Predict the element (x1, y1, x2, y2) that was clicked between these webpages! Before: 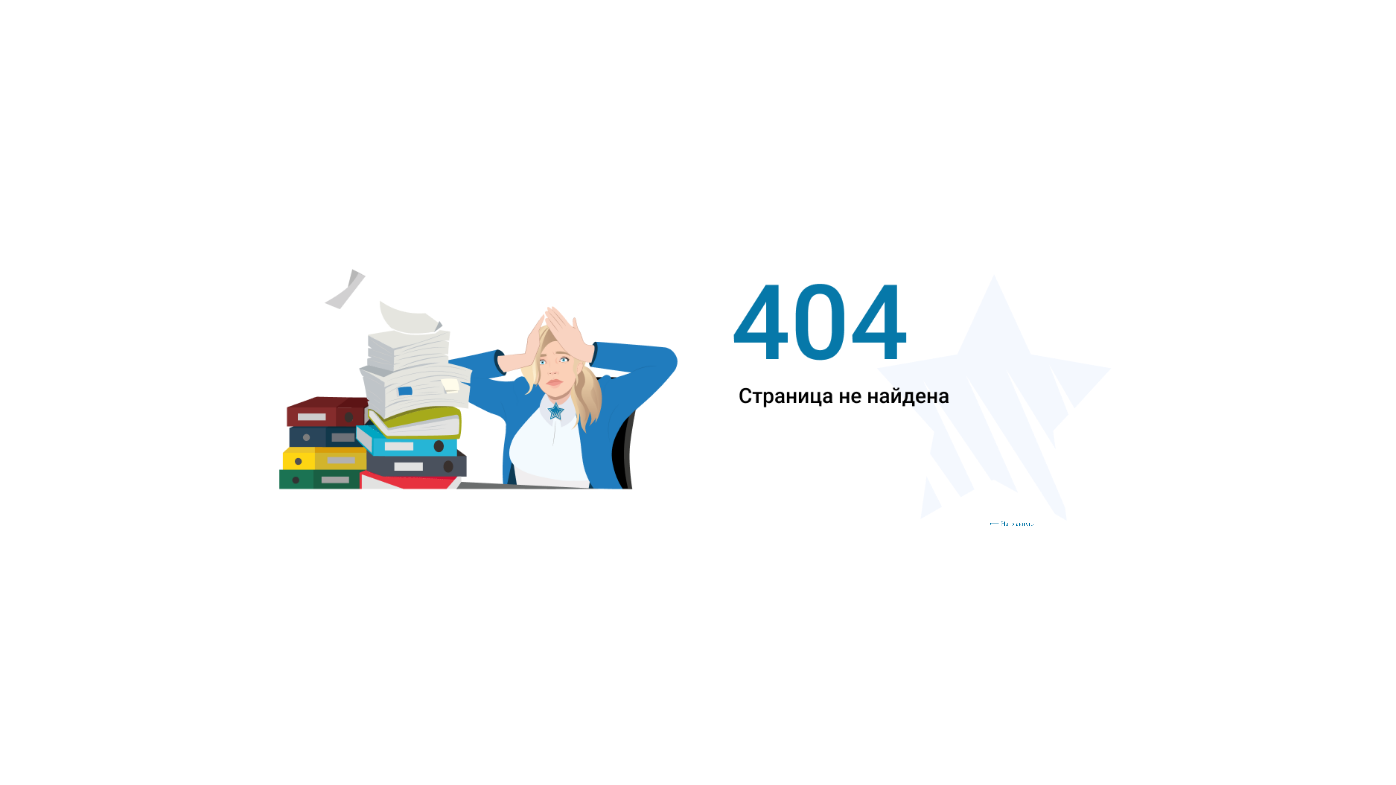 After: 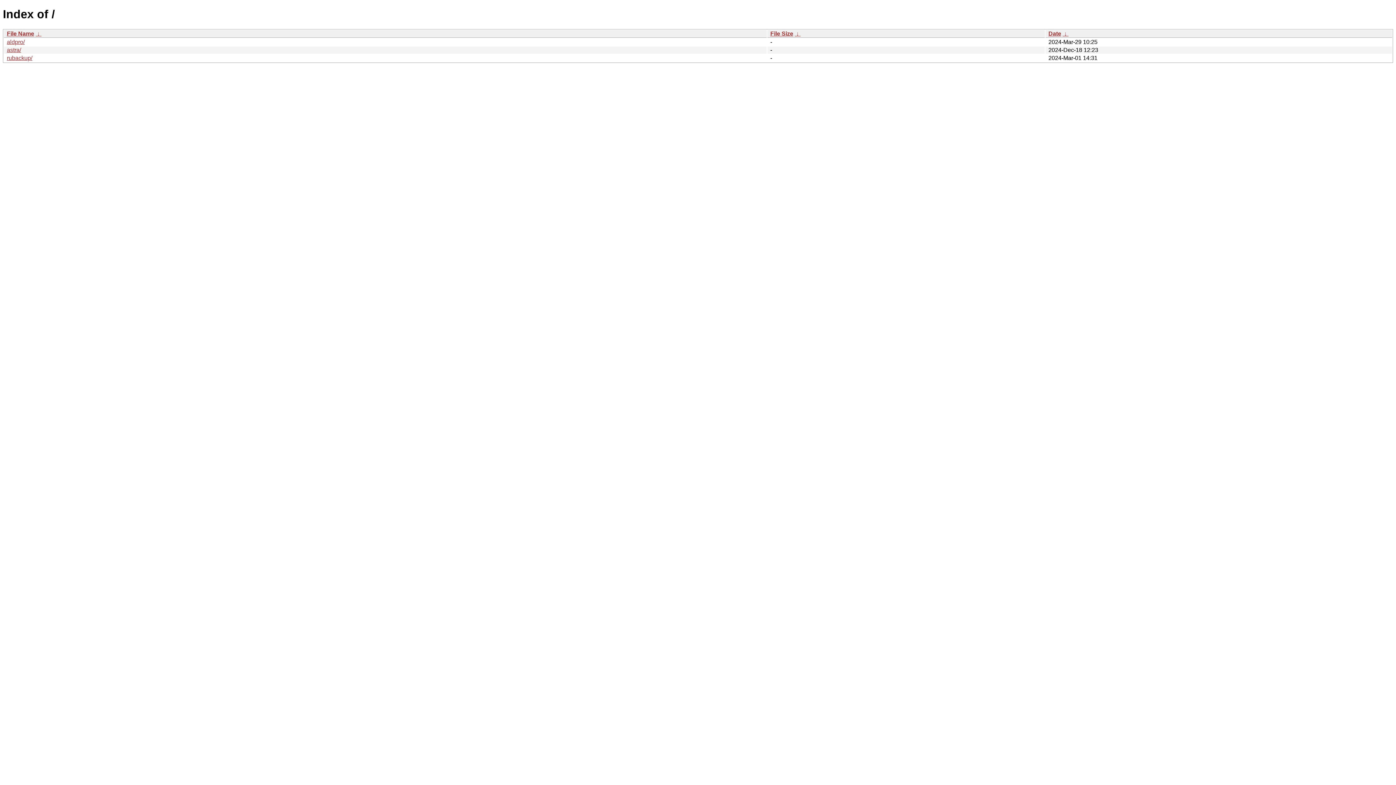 Action: label: ⟵ На главную bbox: (989, 517, 1044, 530)